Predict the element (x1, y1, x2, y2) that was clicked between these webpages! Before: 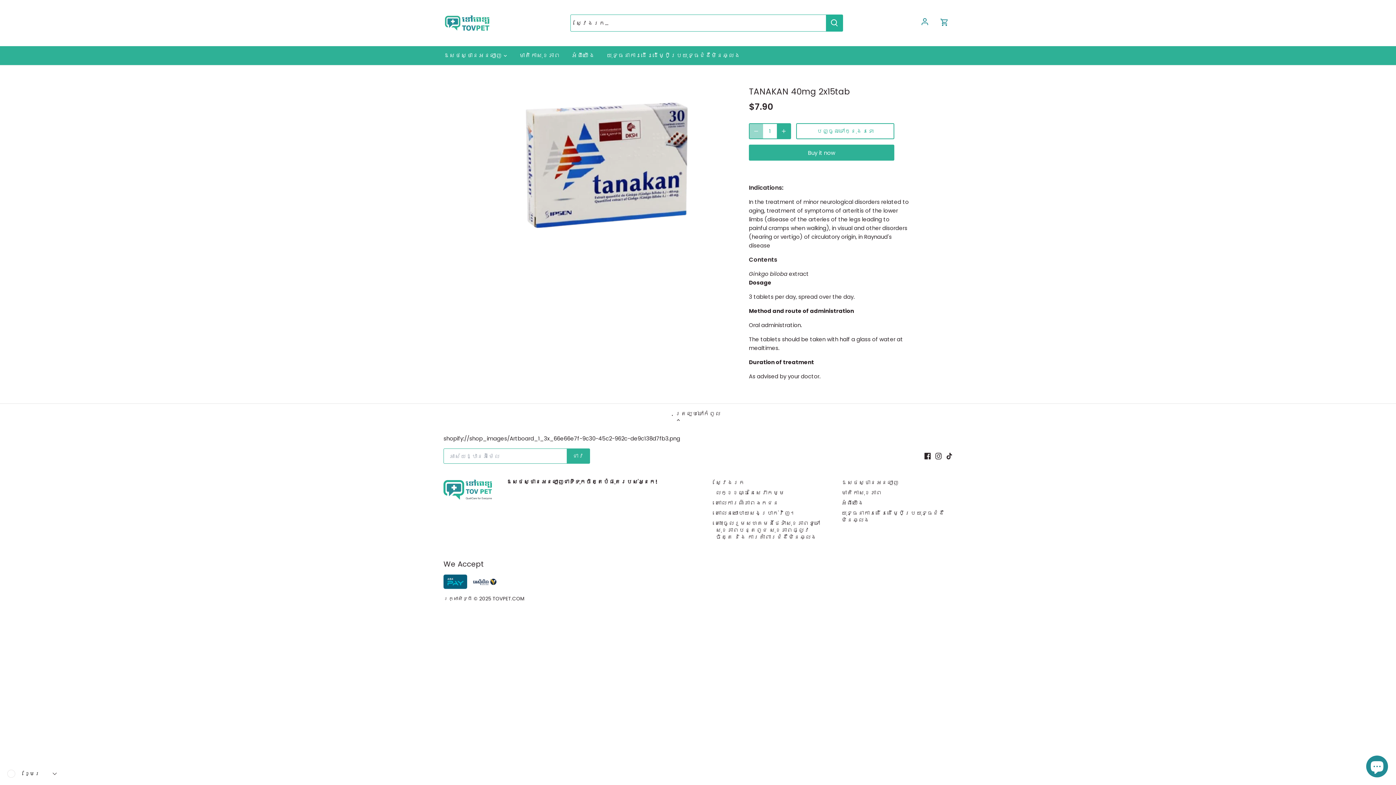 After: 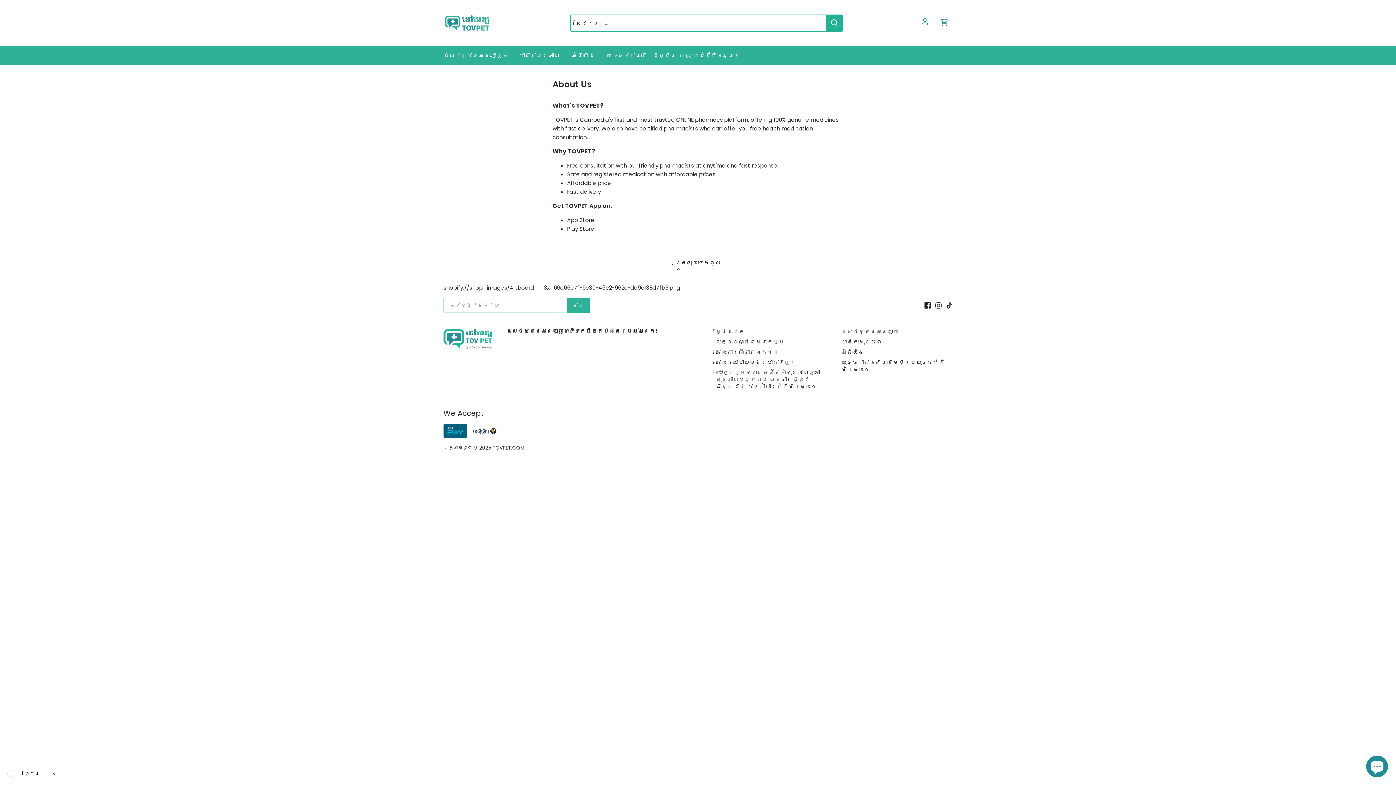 Action: label: អំពីយើង bbox: (565, 46, 600, 64)